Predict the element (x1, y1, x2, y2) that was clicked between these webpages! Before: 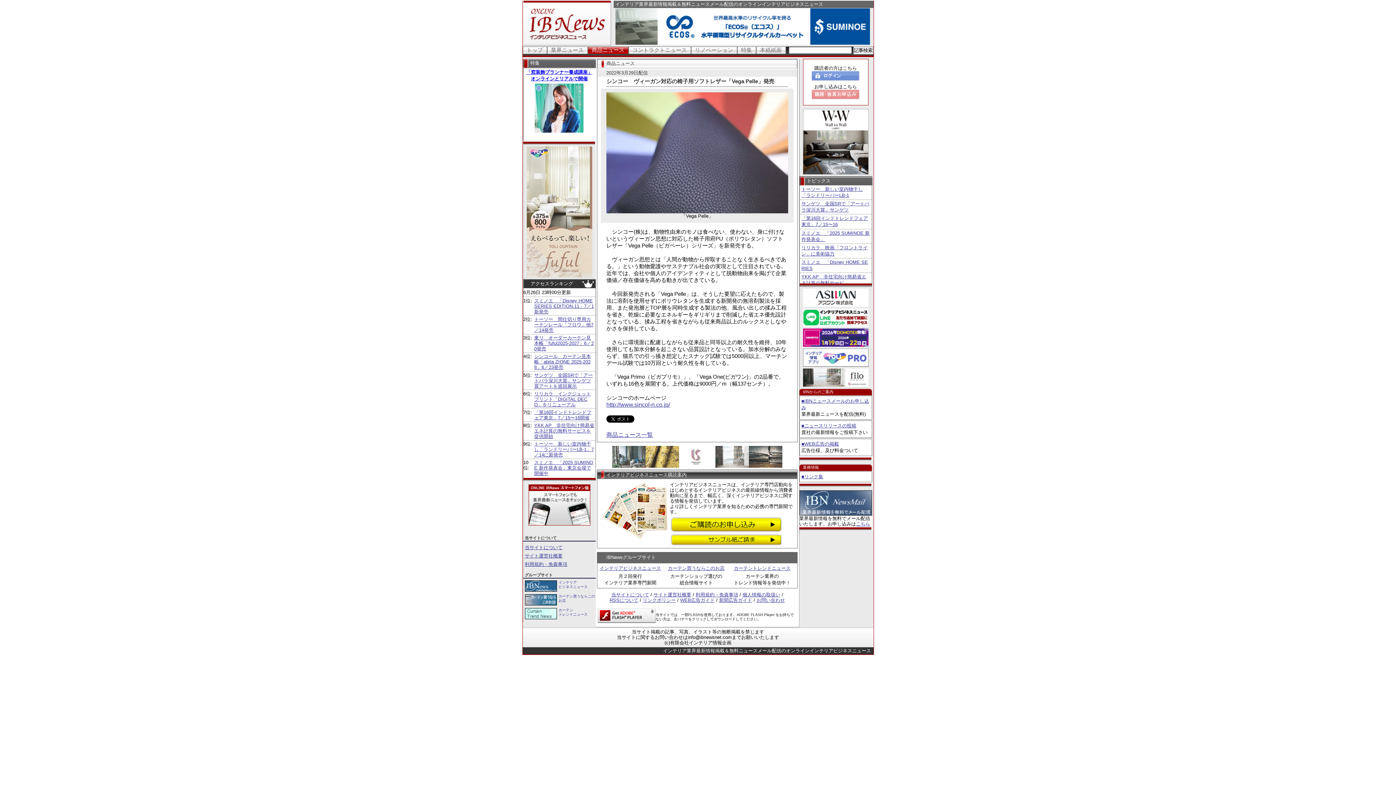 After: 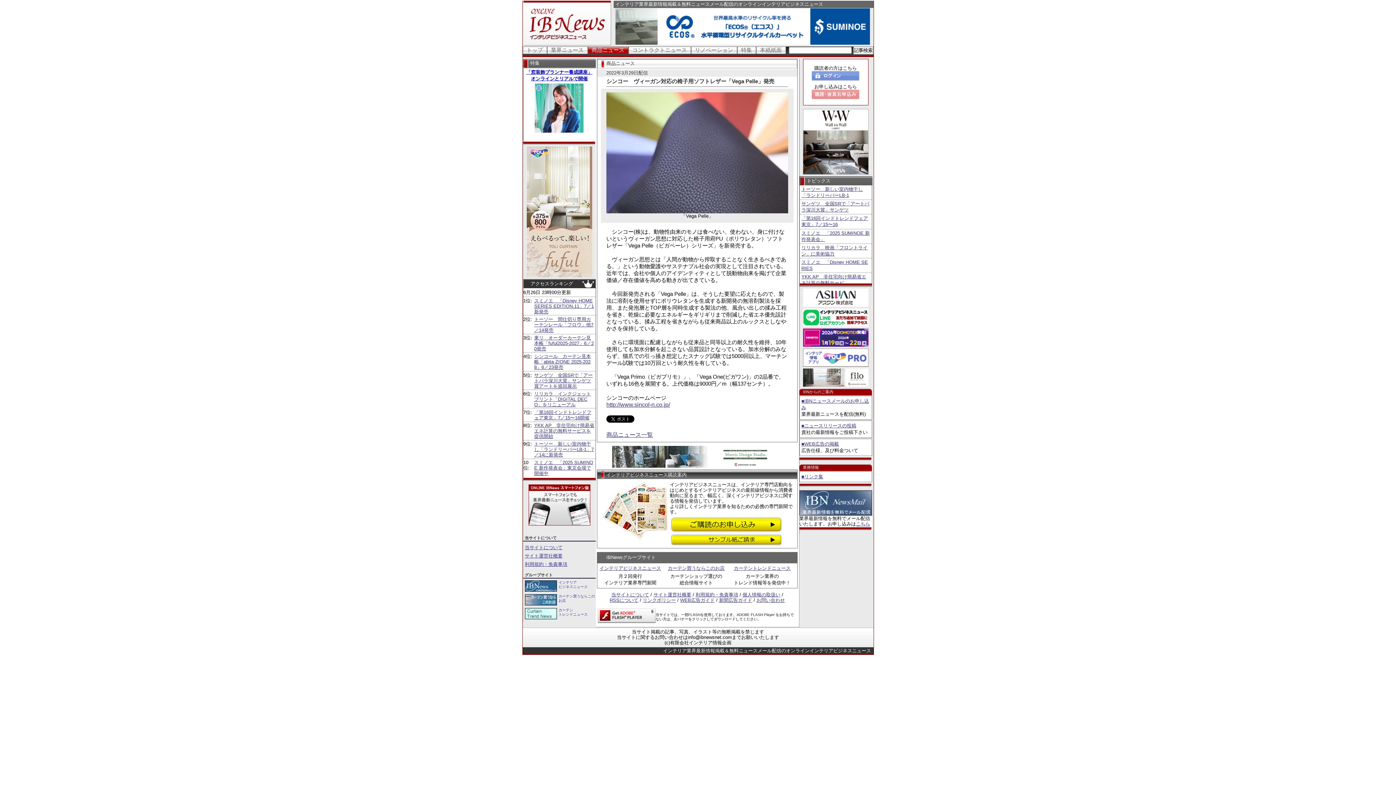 Action: bbox: (670, 528, 782, 534)